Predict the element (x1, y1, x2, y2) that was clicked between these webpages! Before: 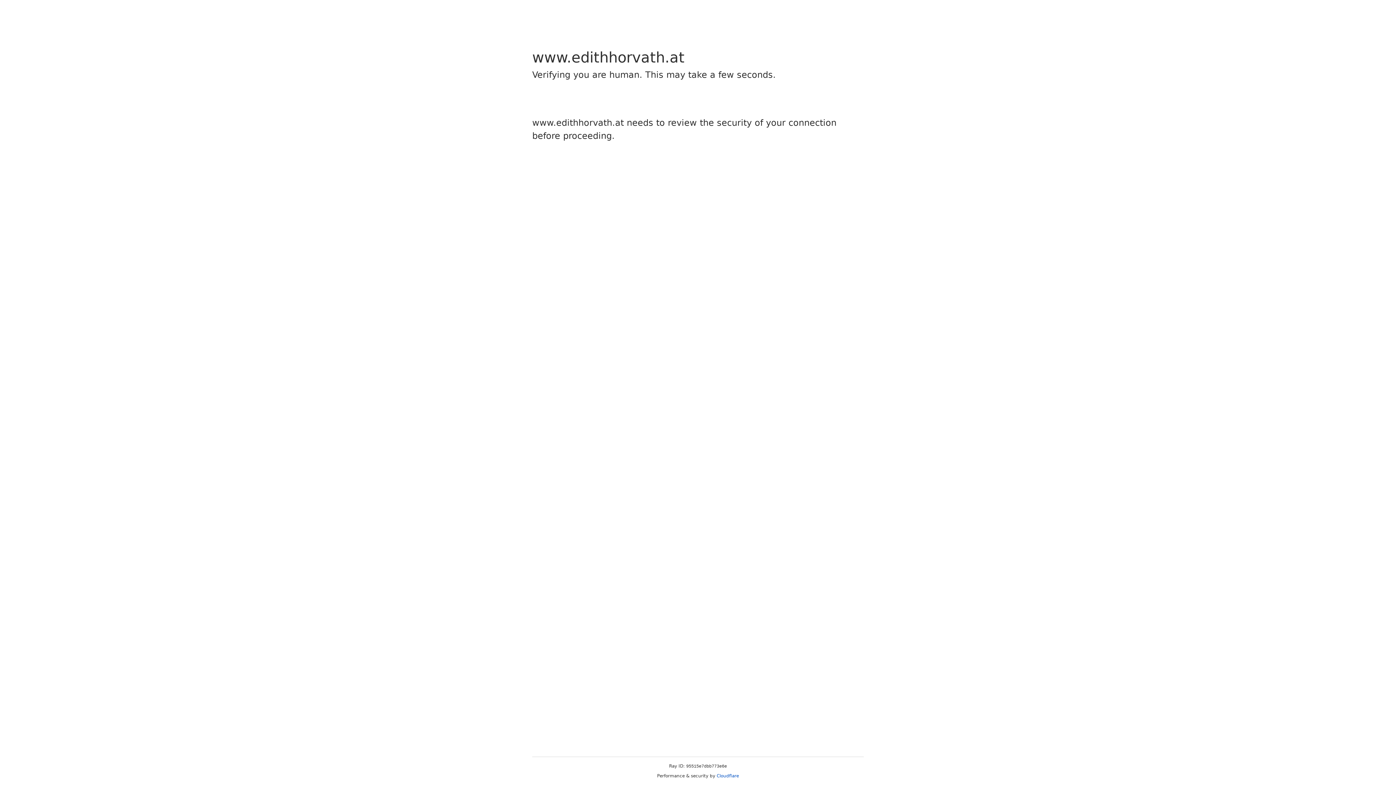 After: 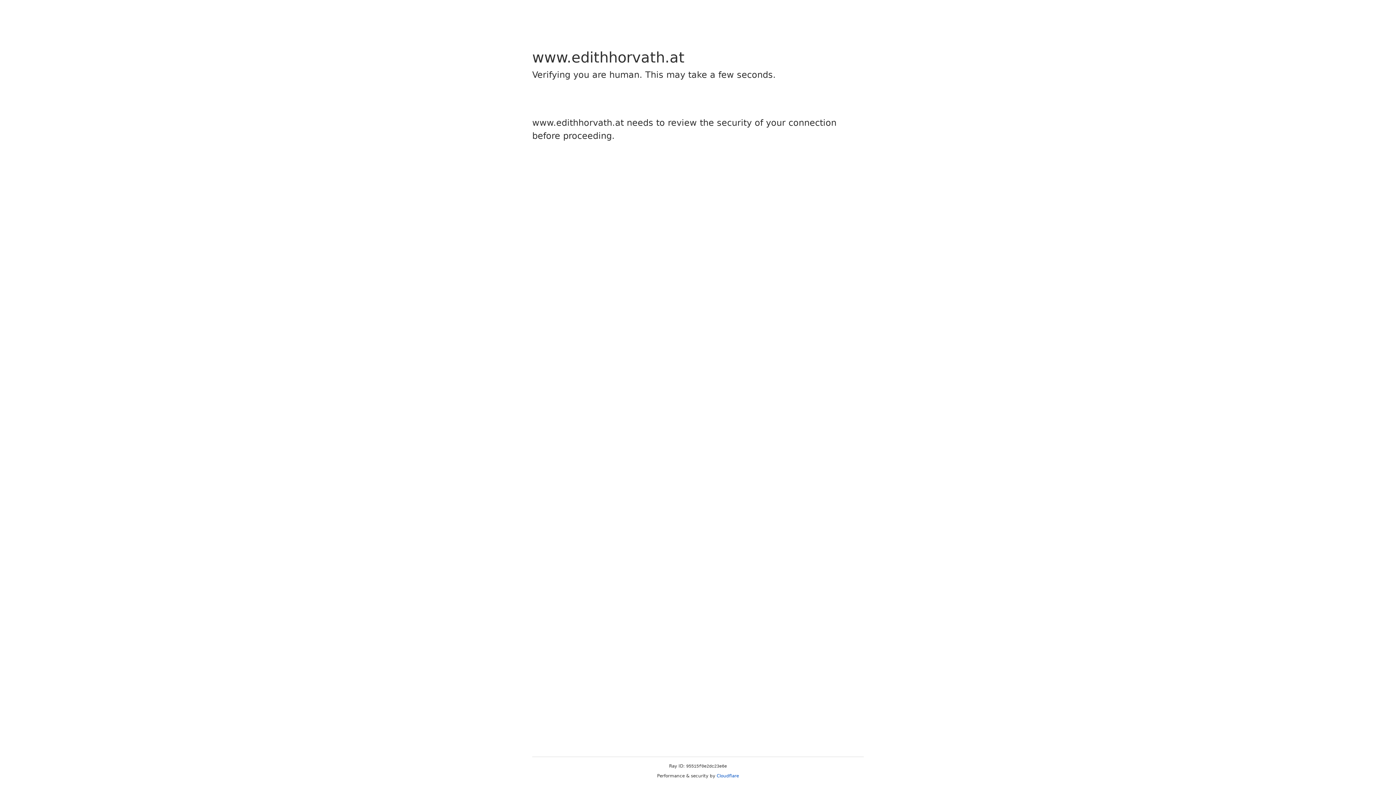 Action: label: Cloudflare bbox: (716, 773, 739, 778)